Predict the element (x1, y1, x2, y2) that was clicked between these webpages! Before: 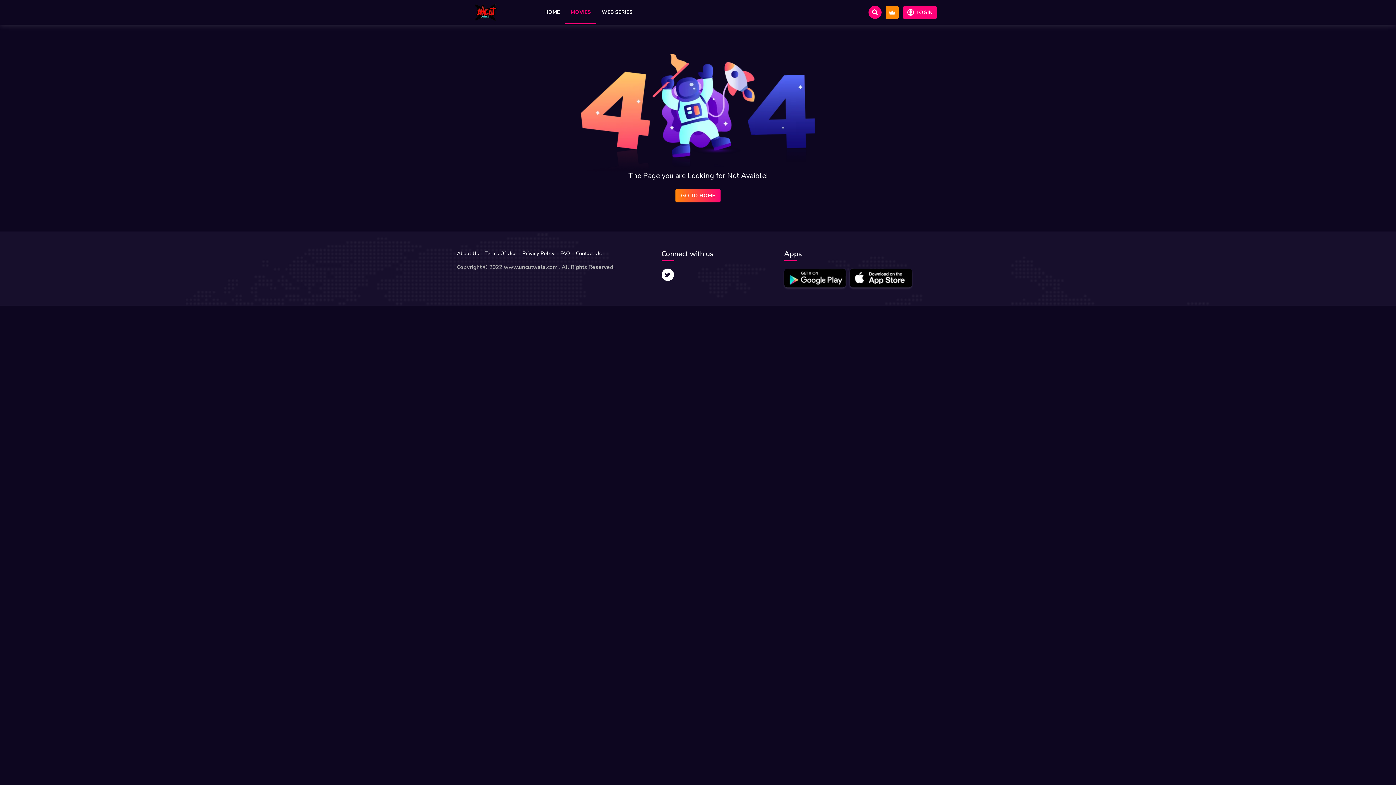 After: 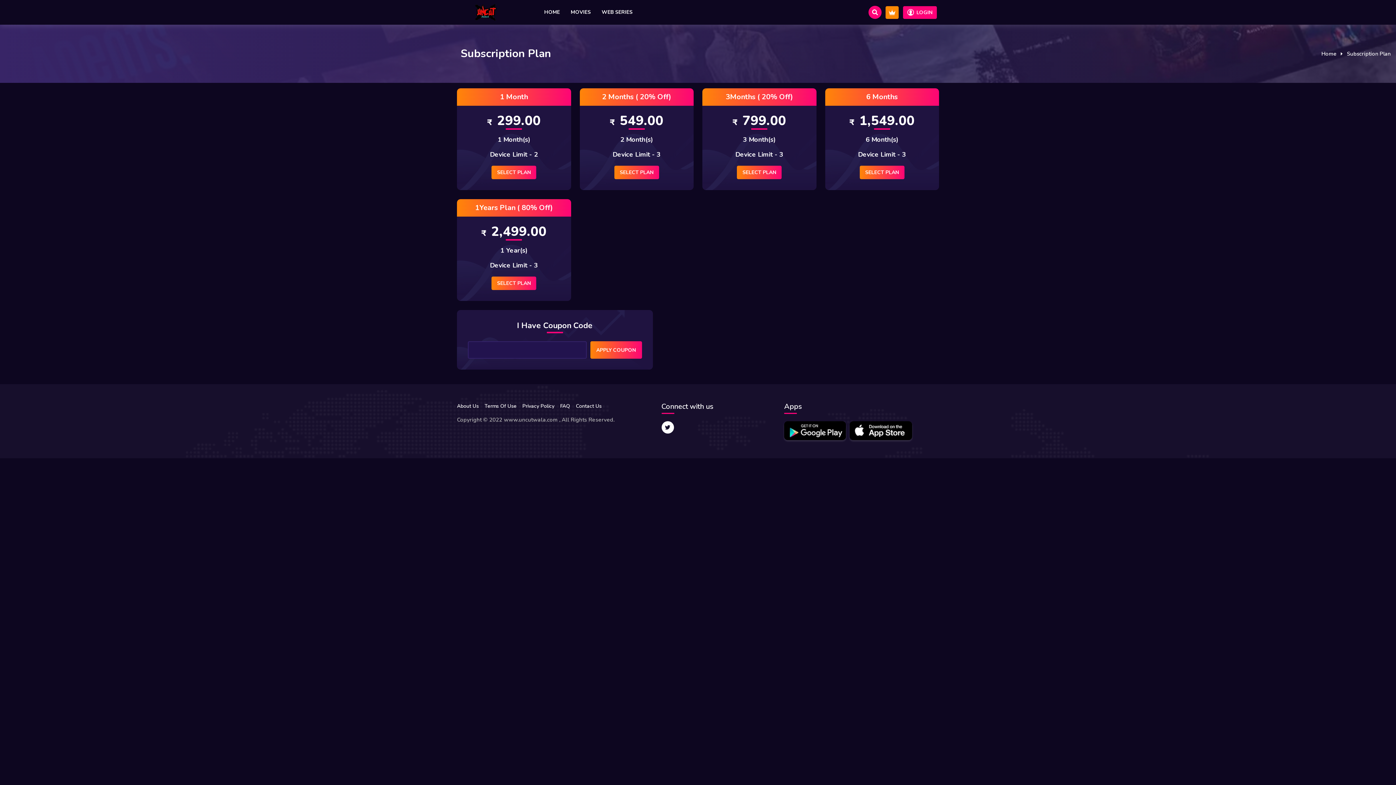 Action: bbox: (885, 6, 898, 18)